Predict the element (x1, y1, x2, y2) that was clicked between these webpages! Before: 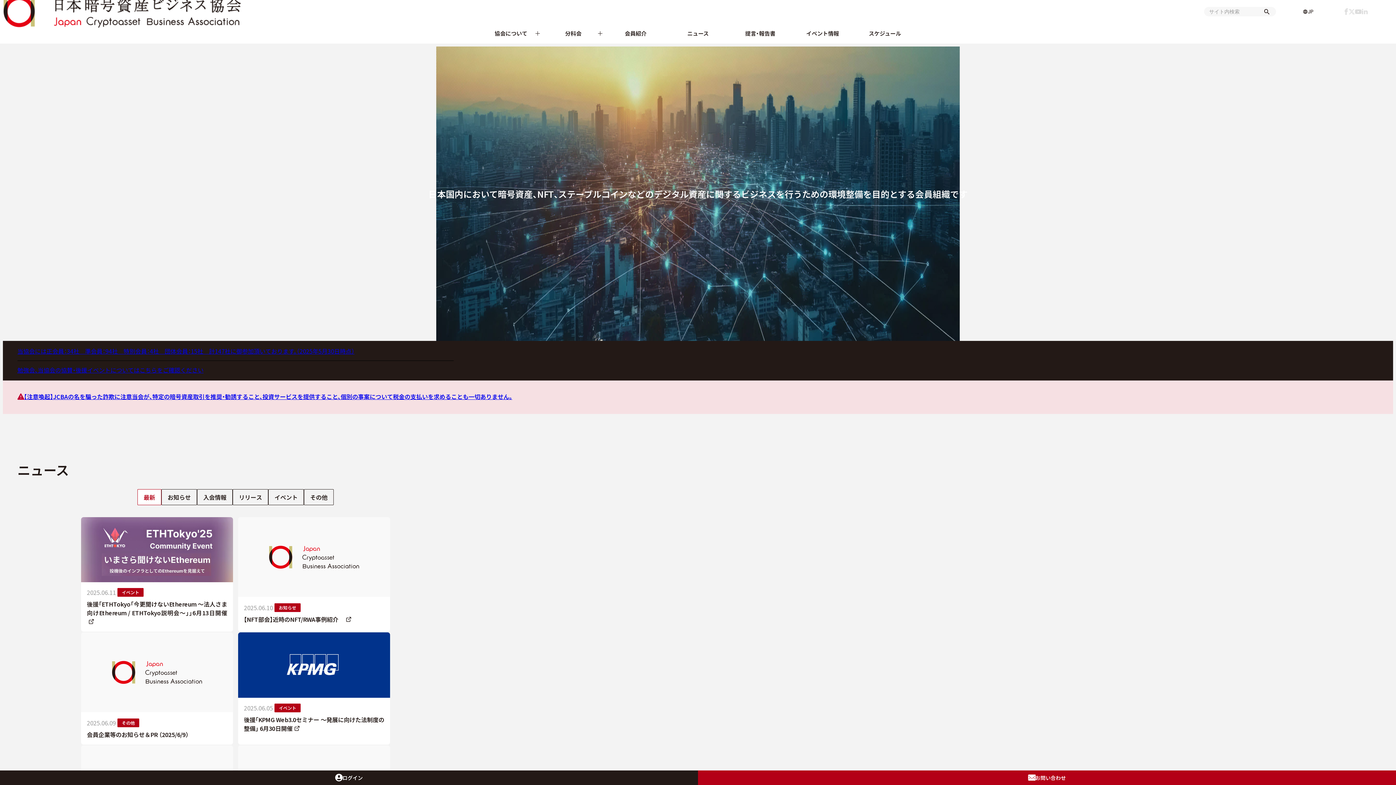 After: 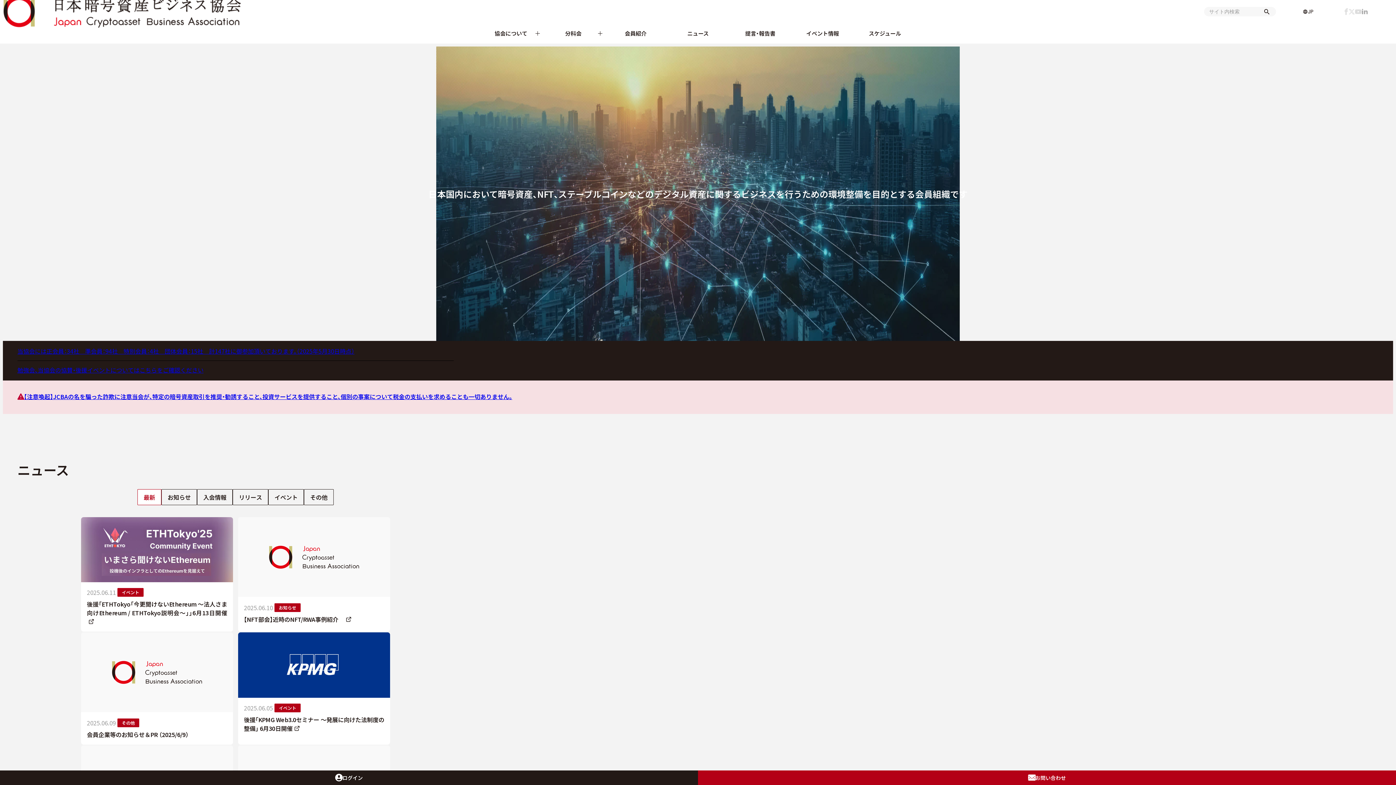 Action: bbox: (1361, 8, 1368, 14)